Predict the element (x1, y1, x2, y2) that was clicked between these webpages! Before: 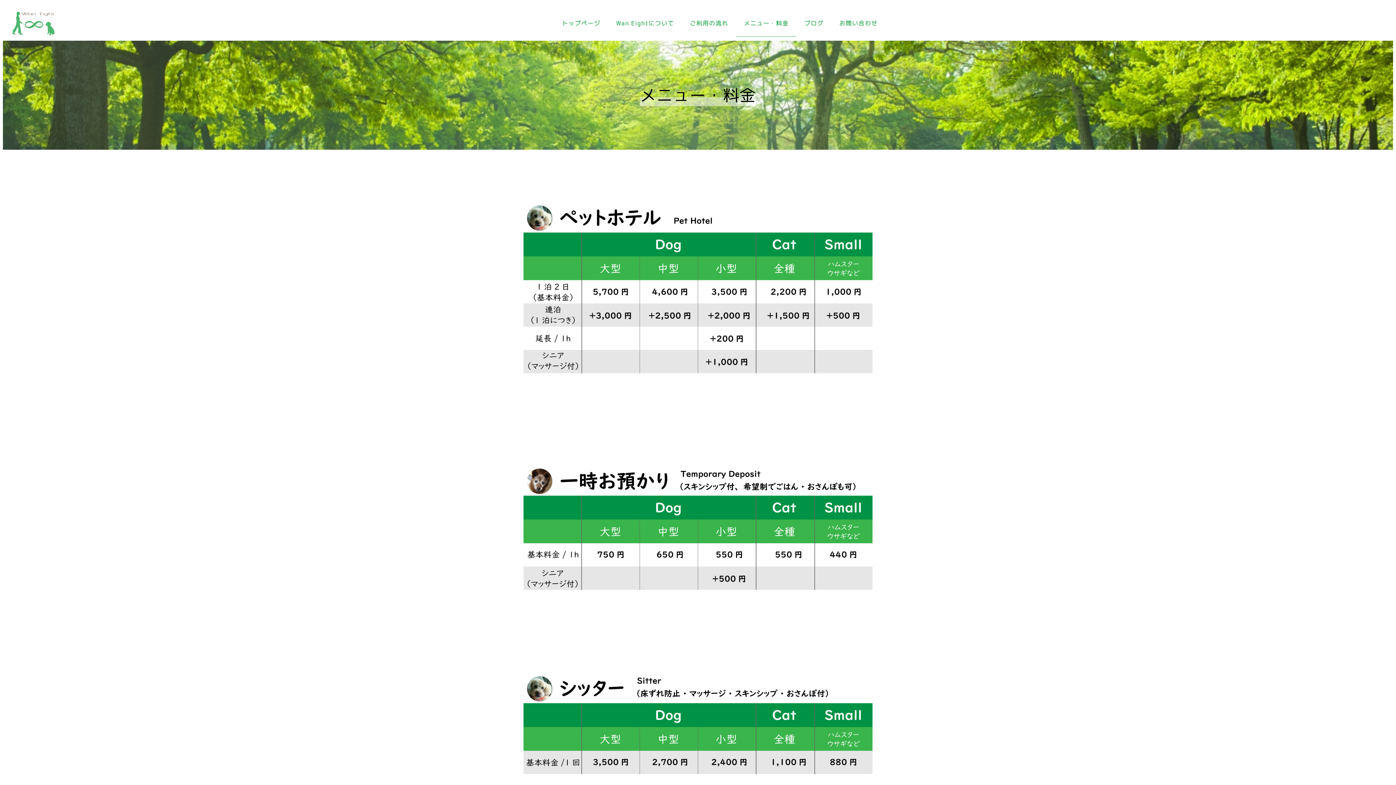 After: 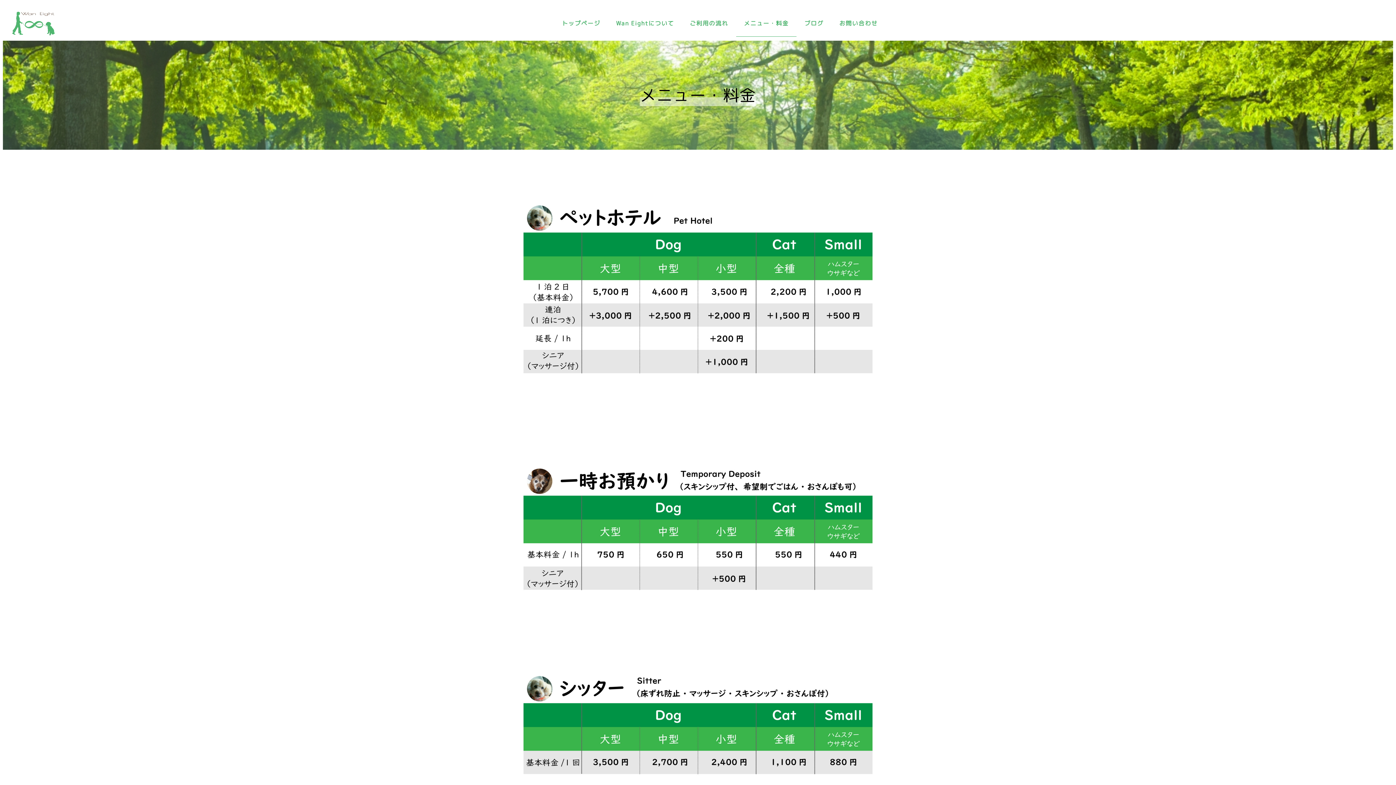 Action: label: メニュー・料金 bbox: (736, 9, 796, 36)